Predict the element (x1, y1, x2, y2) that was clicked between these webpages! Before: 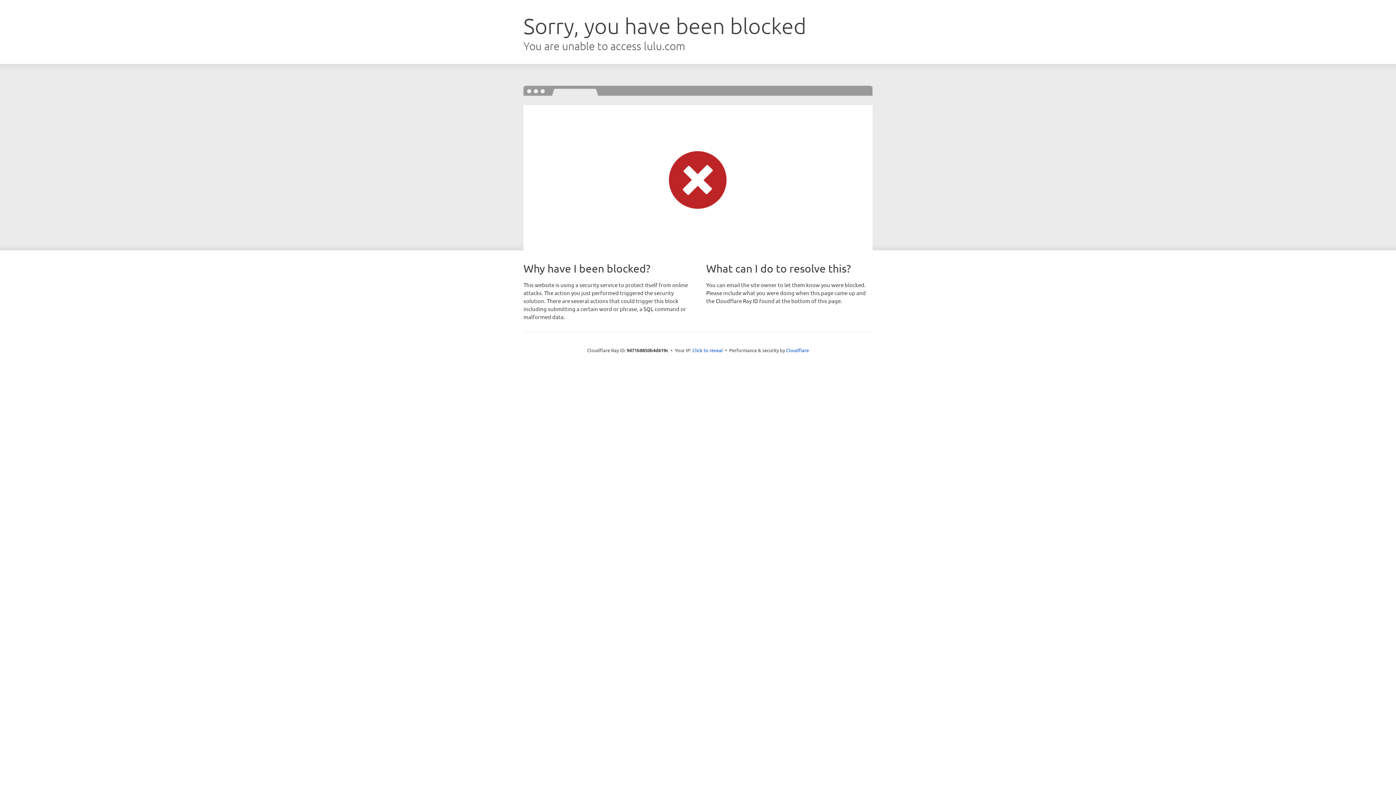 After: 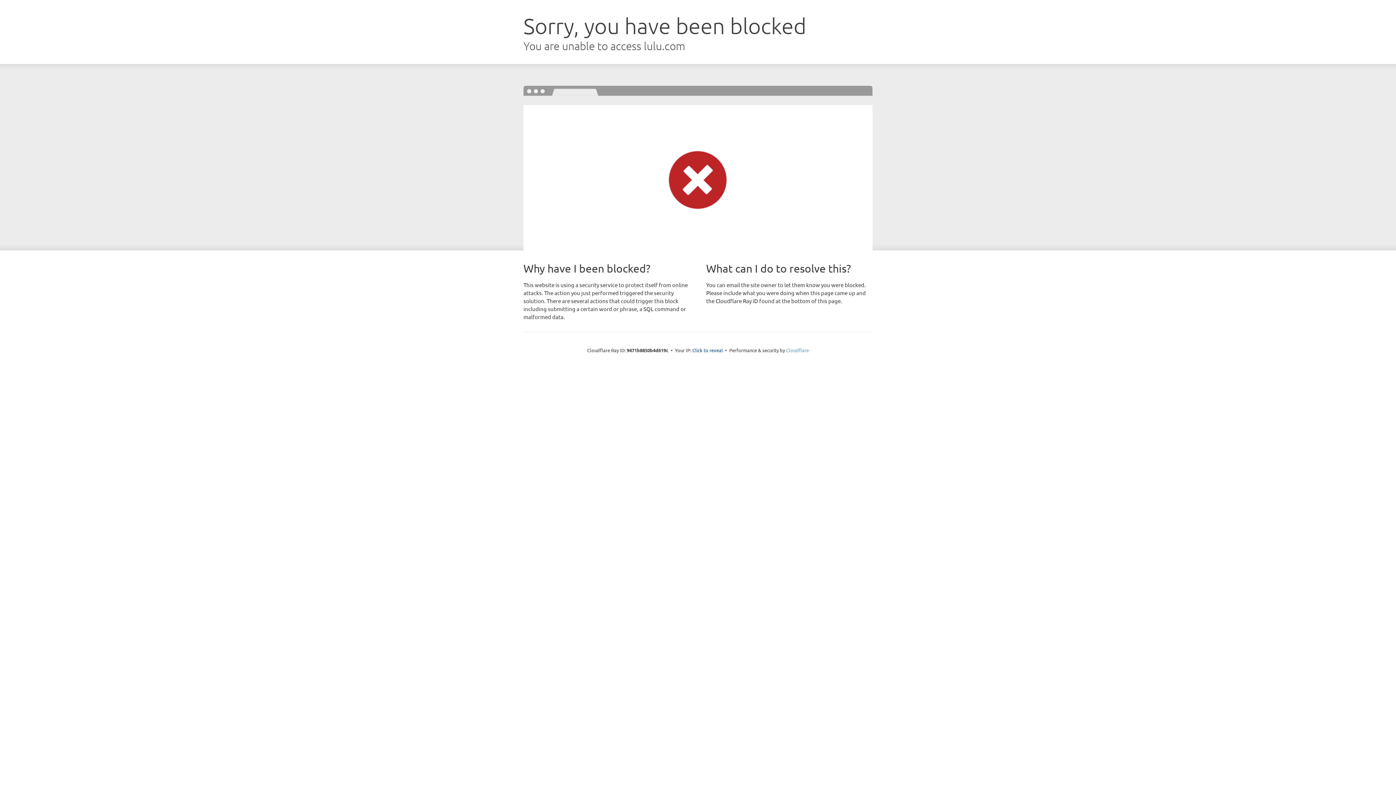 Action: label: Cloudflare bbox: (786, 347, 809, 353)